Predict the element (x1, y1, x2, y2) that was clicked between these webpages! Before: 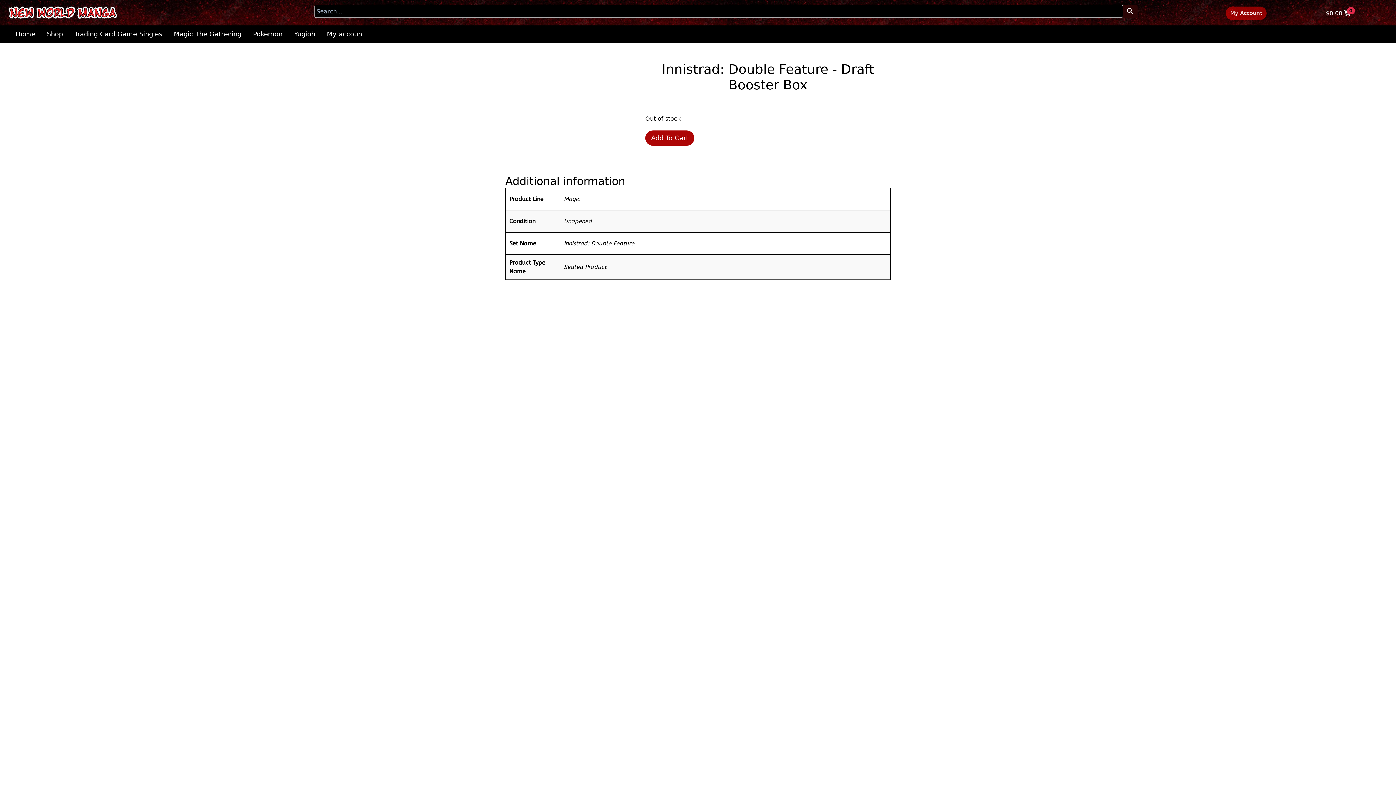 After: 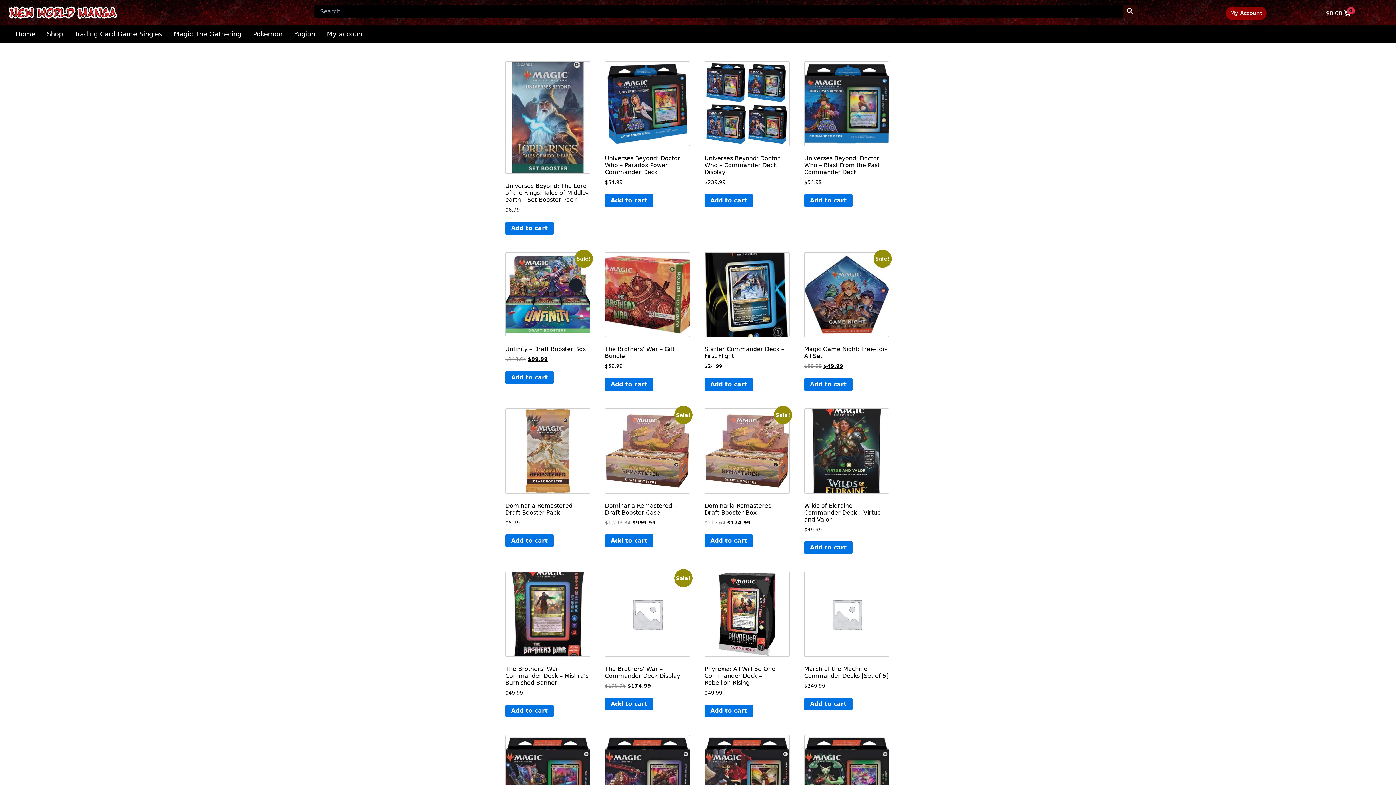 Action: bbox: (1123, 4, 1137, 17)